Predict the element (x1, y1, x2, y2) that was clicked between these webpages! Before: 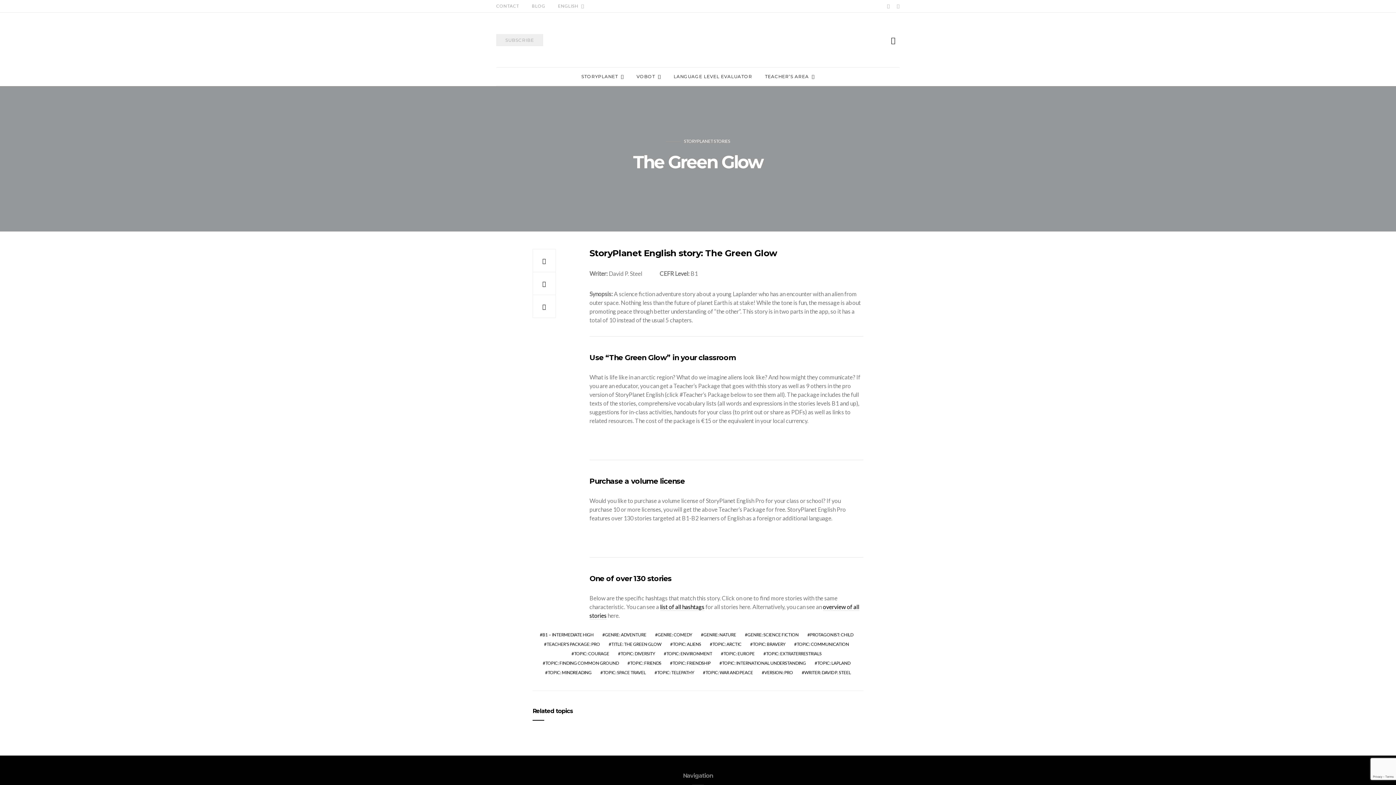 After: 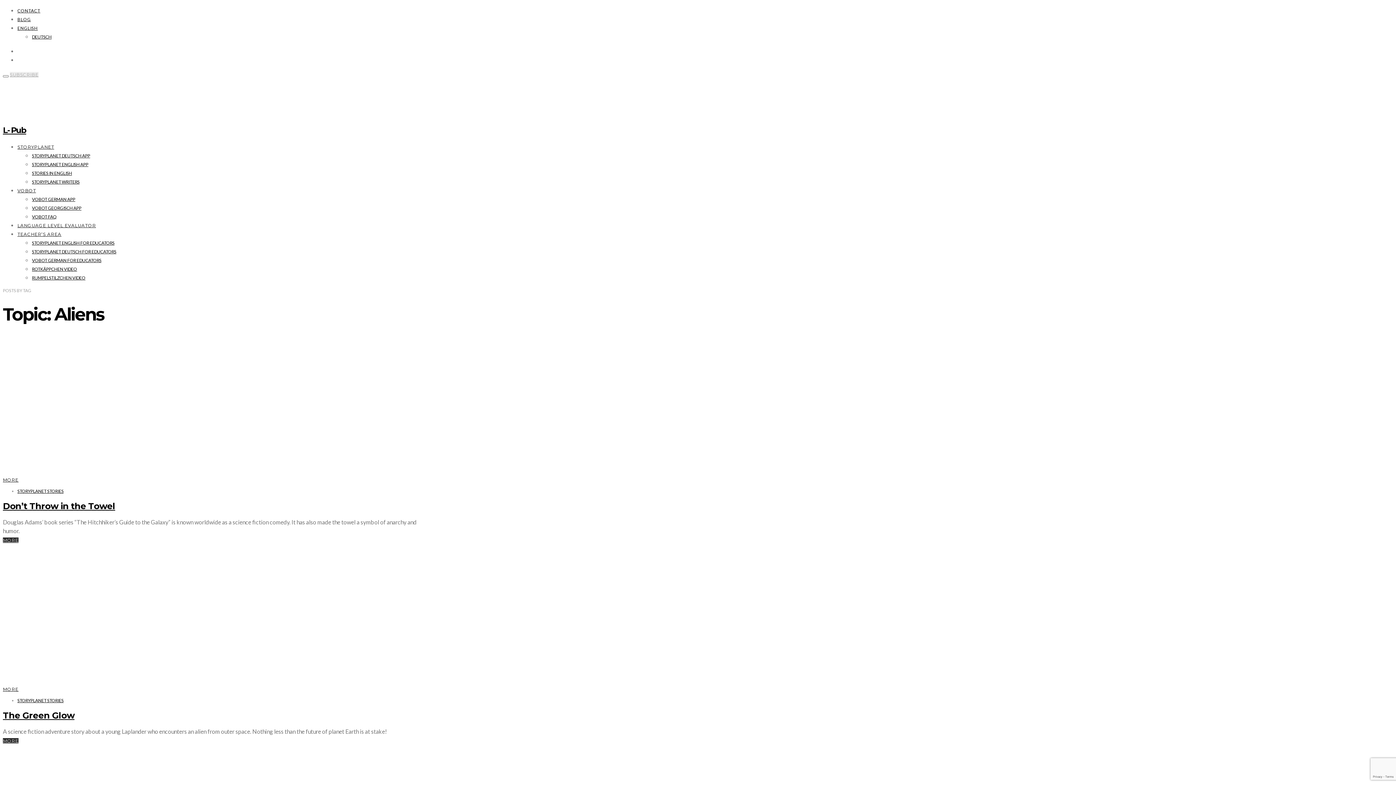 Action: label: TOPIC: ALIENS bbox: (667, 641, 704, 648)